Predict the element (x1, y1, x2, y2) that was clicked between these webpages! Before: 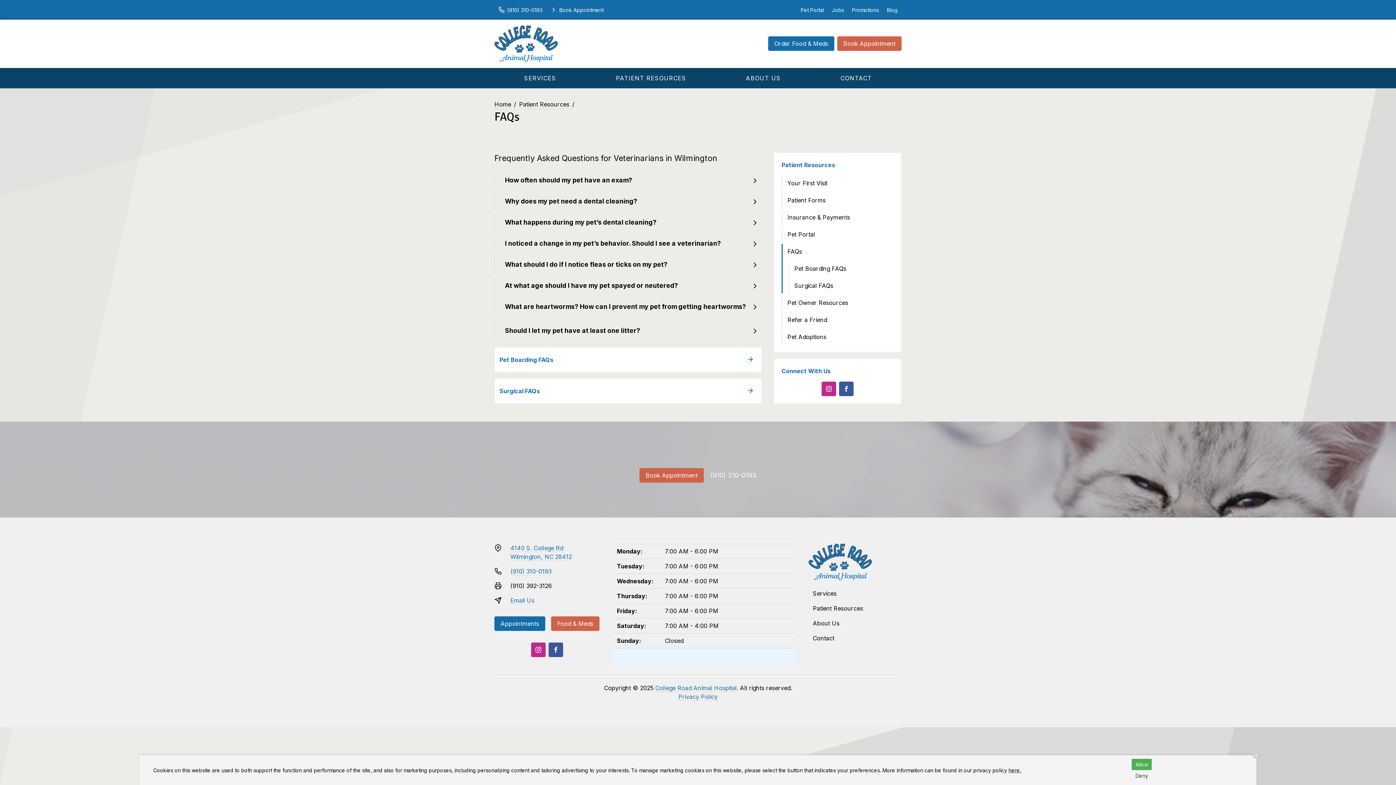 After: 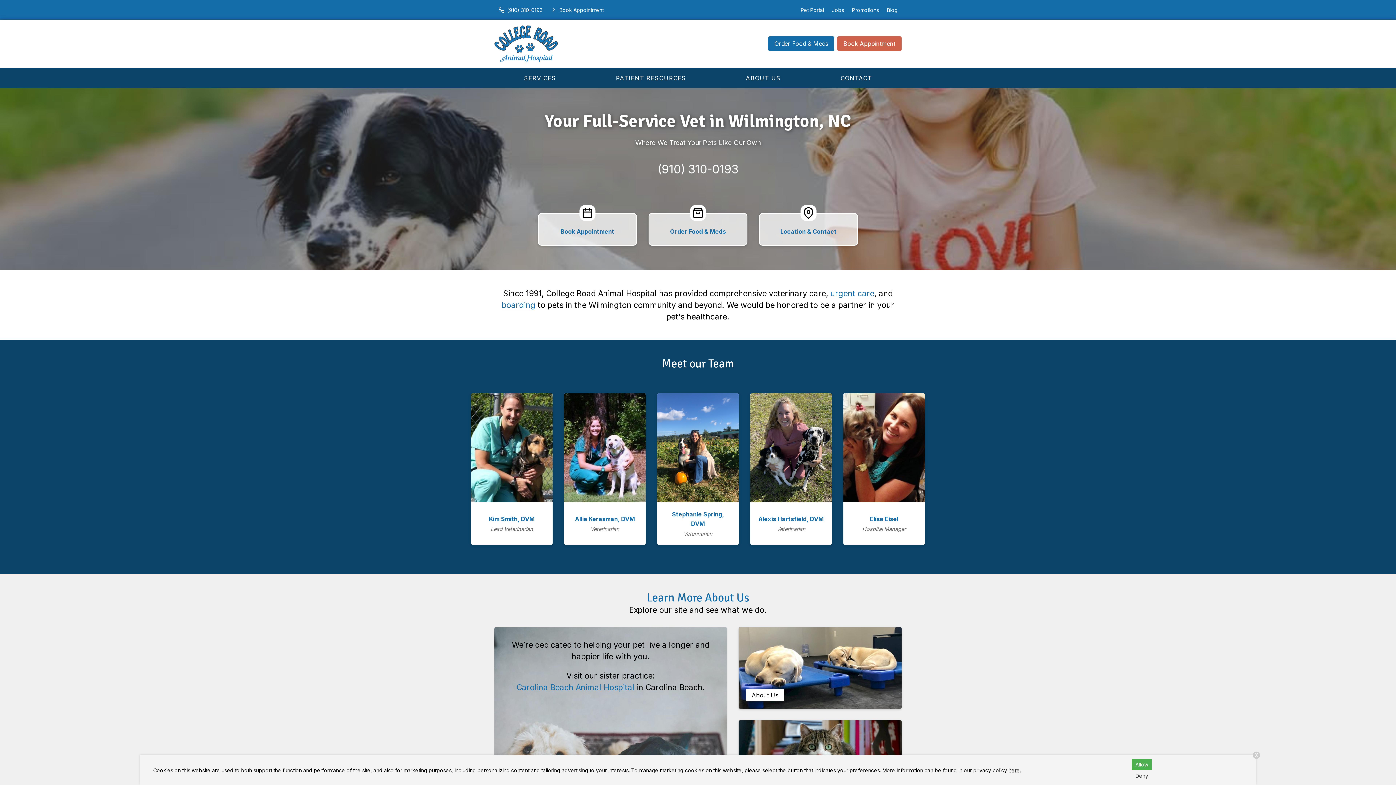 Action: label: College Road Animal Hospital bbox: (655, 684, 736, 692)